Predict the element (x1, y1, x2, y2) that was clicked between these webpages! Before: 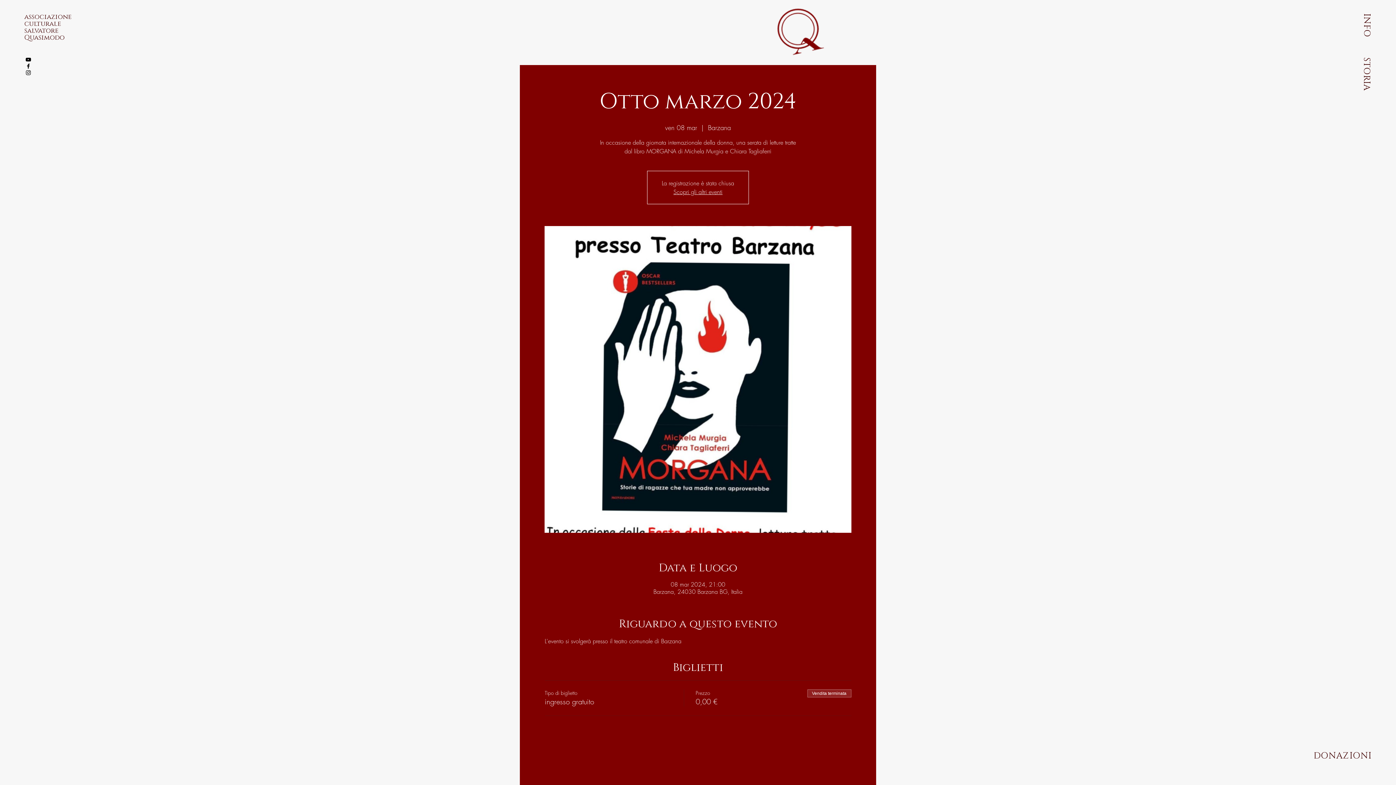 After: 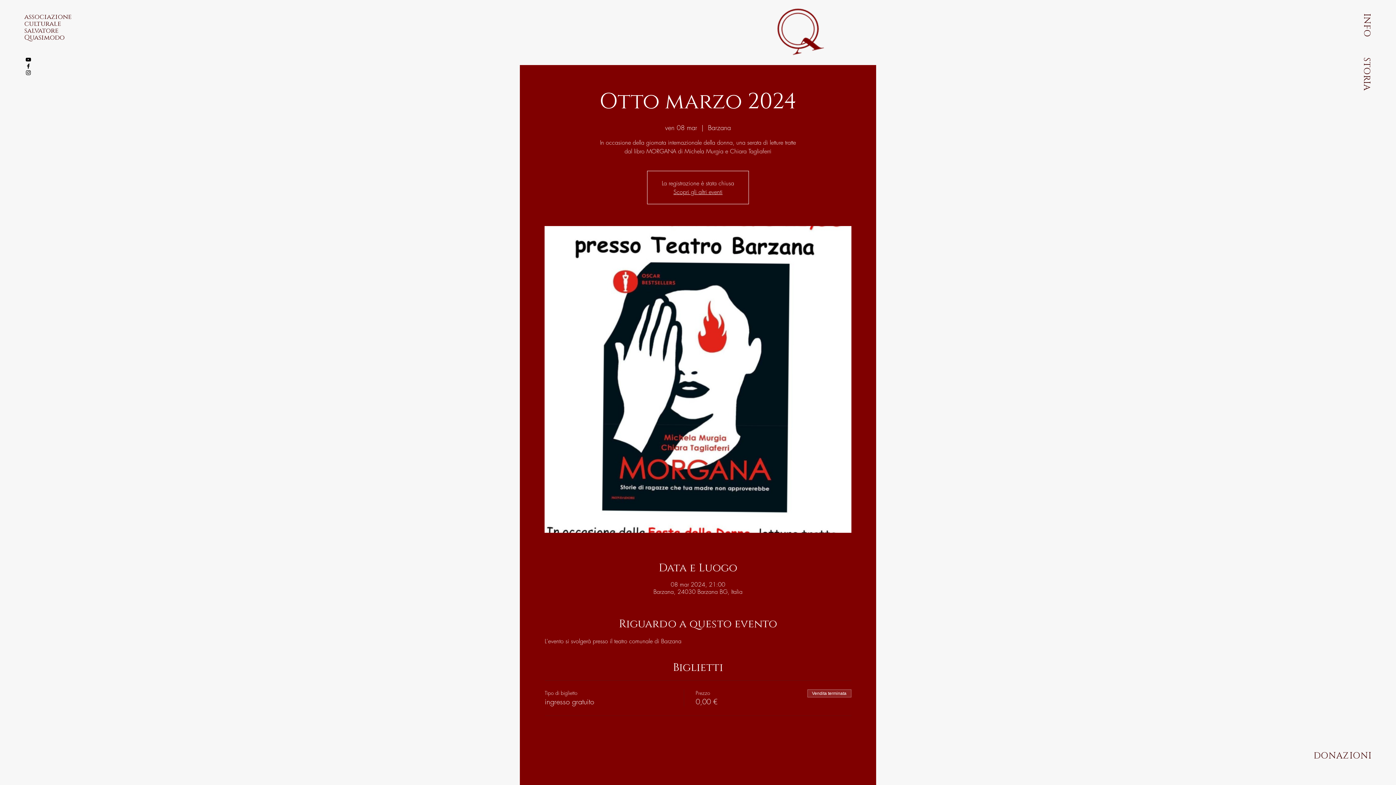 Action: label: Black YouTube Icon bbox: (25, 56, 31, 62)